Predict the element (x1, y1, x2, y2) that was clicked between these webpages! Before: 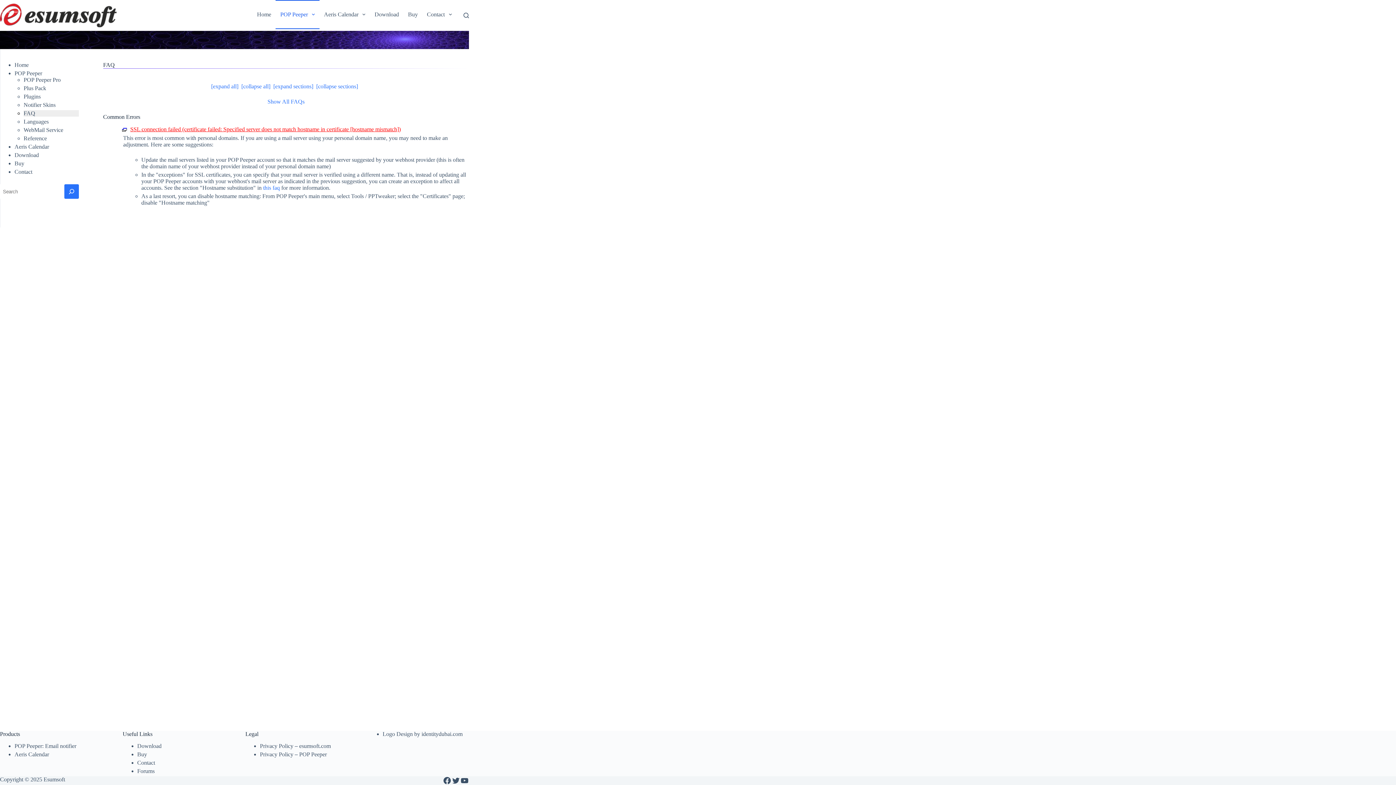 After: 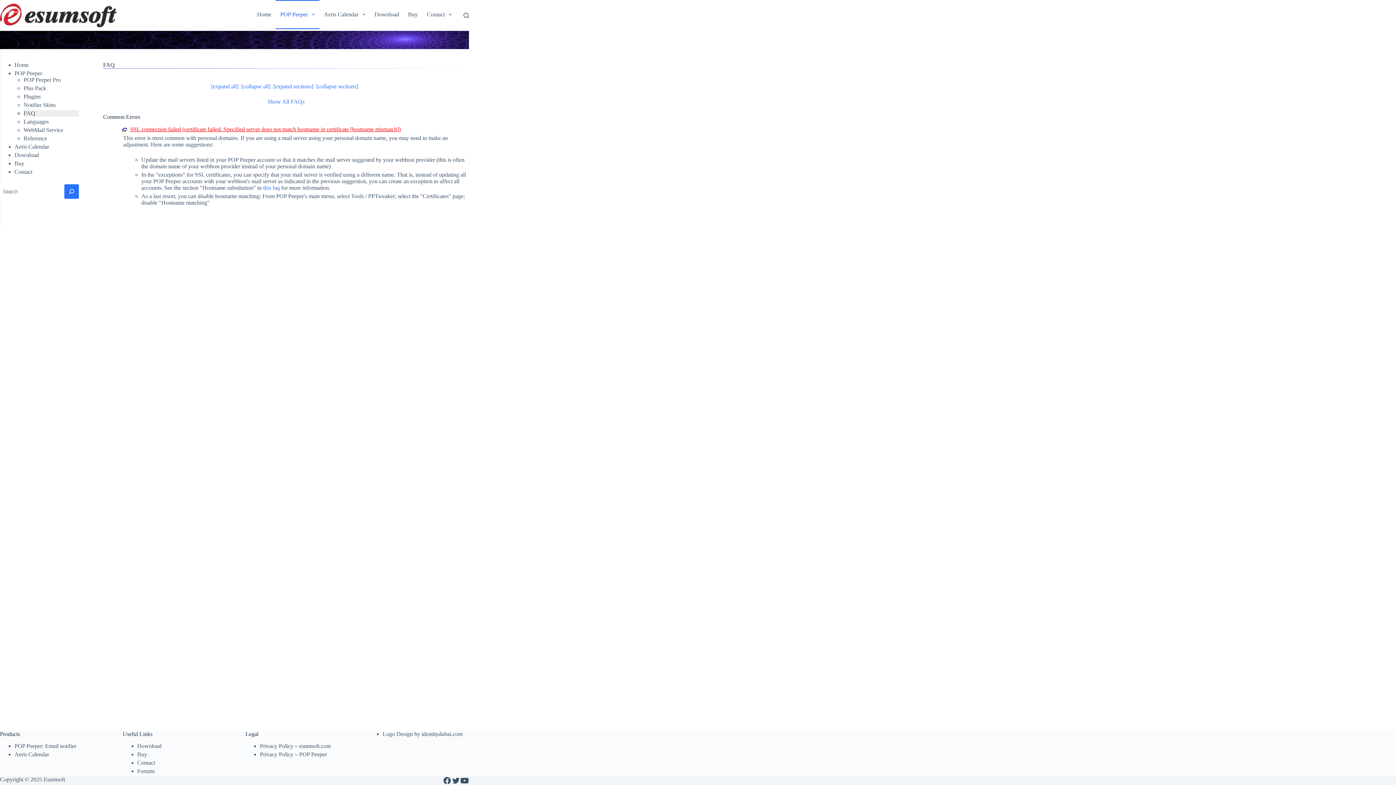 Action: bbox: (460, 776, 469, 785) label: YouTube